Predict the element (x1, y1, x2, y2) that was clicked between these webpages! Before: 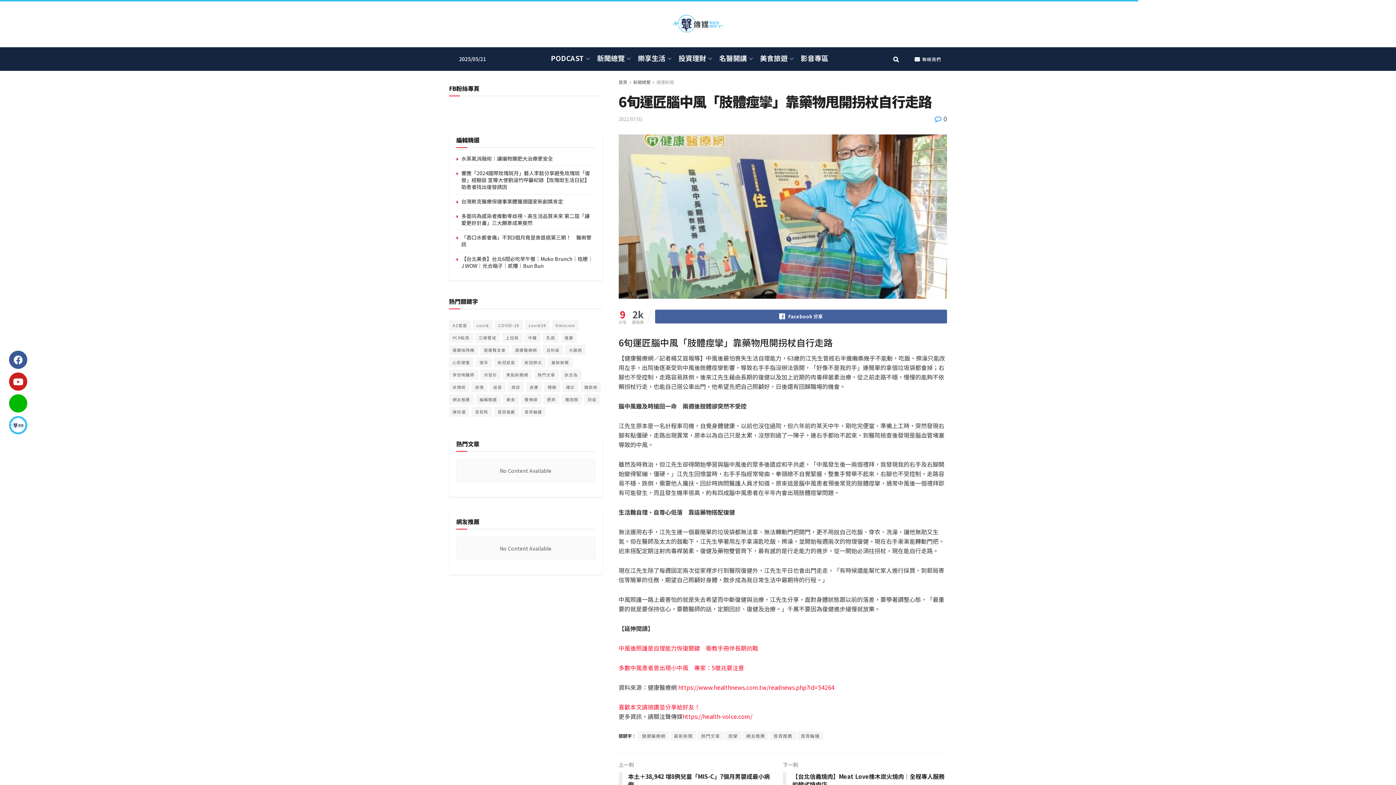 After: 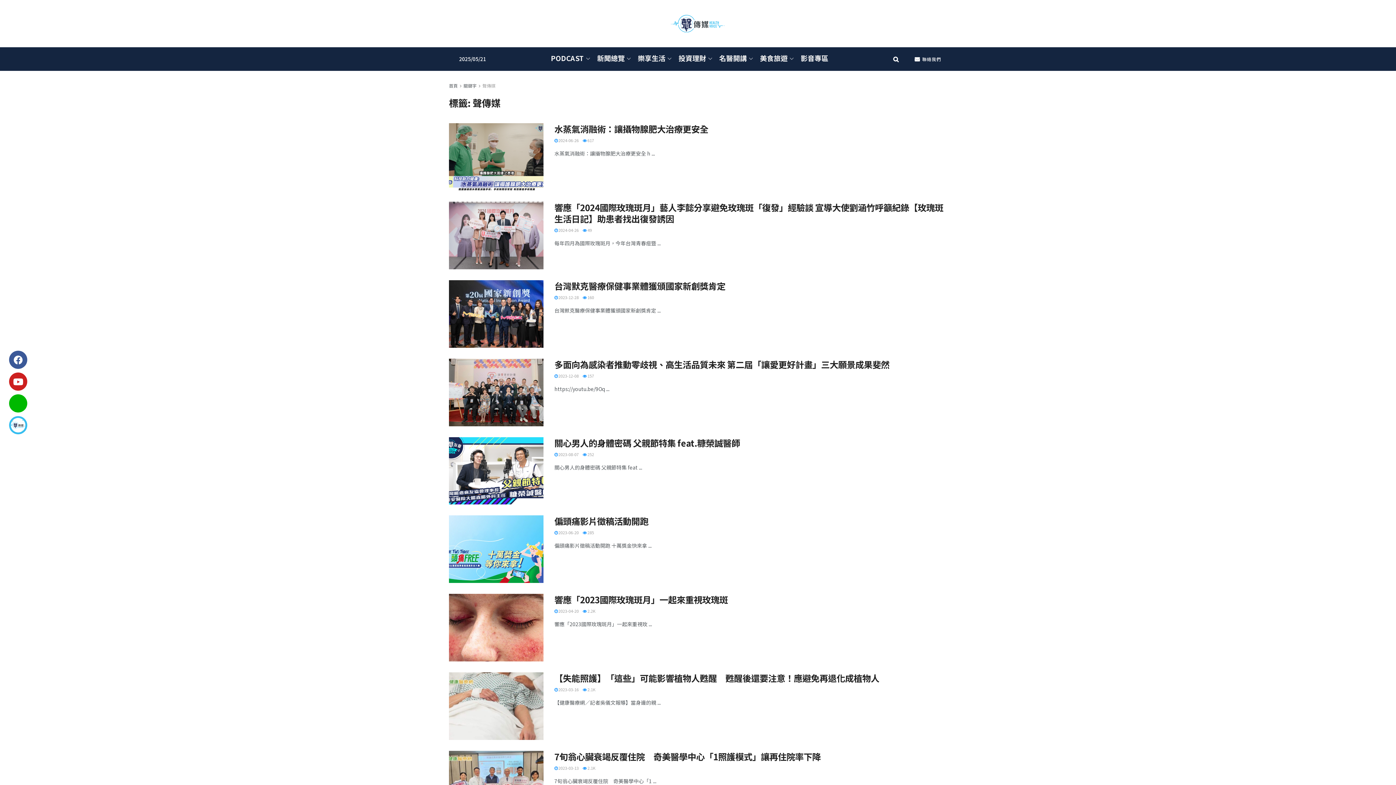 Action: bbox: (521, 394, 541, 404) label: 聲傳媒 (490 個項目)